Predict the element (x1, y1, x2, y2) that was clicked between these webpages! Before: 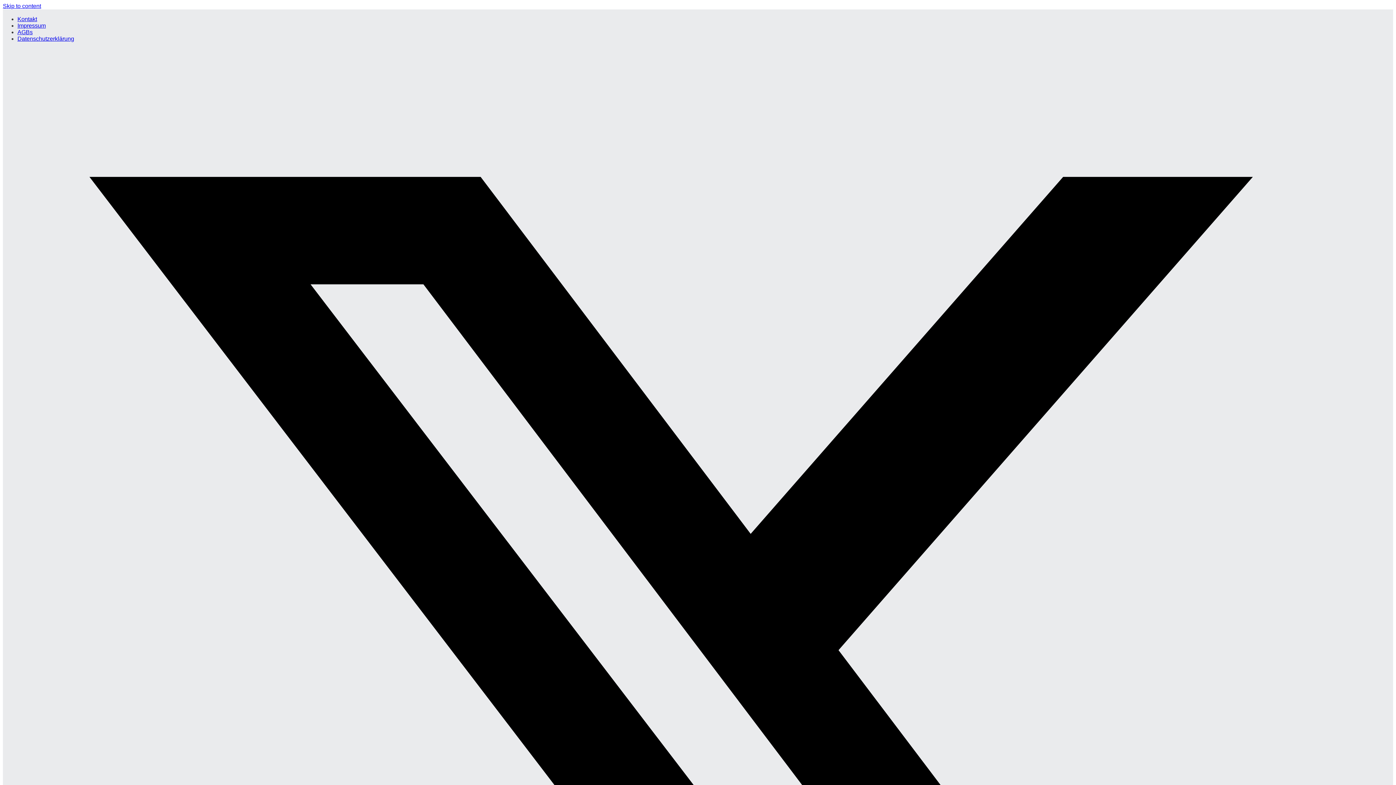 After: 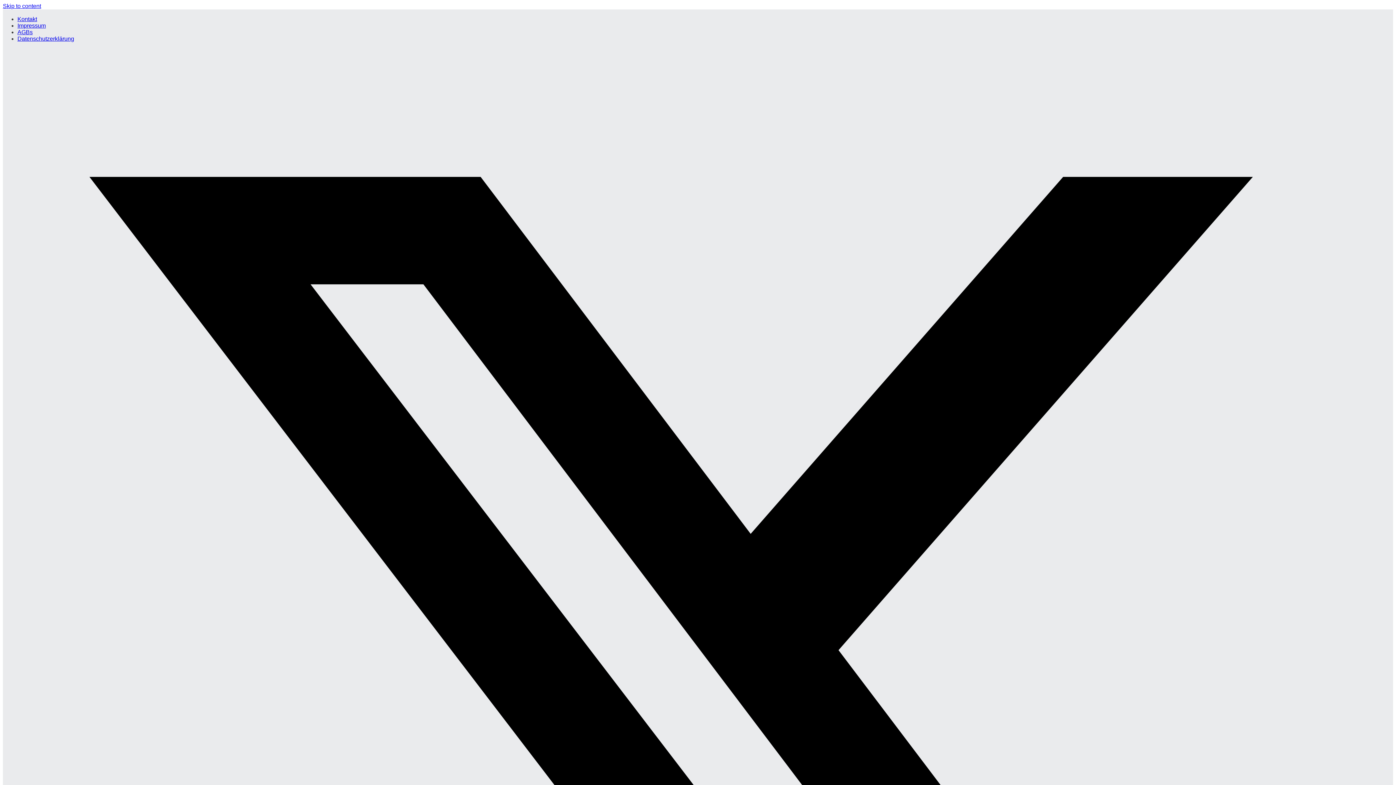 Action: bbox: (17, 29, 32, 35) label: AGBs